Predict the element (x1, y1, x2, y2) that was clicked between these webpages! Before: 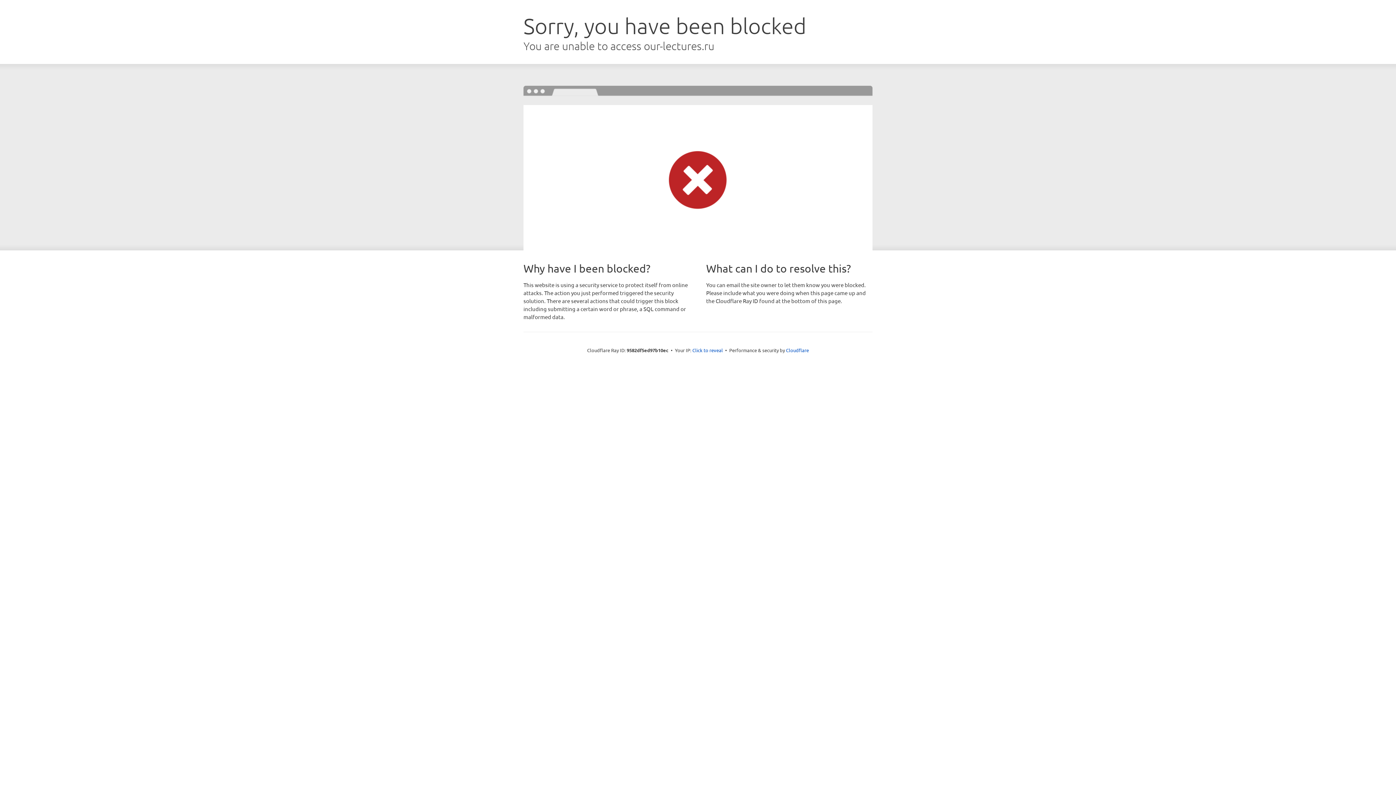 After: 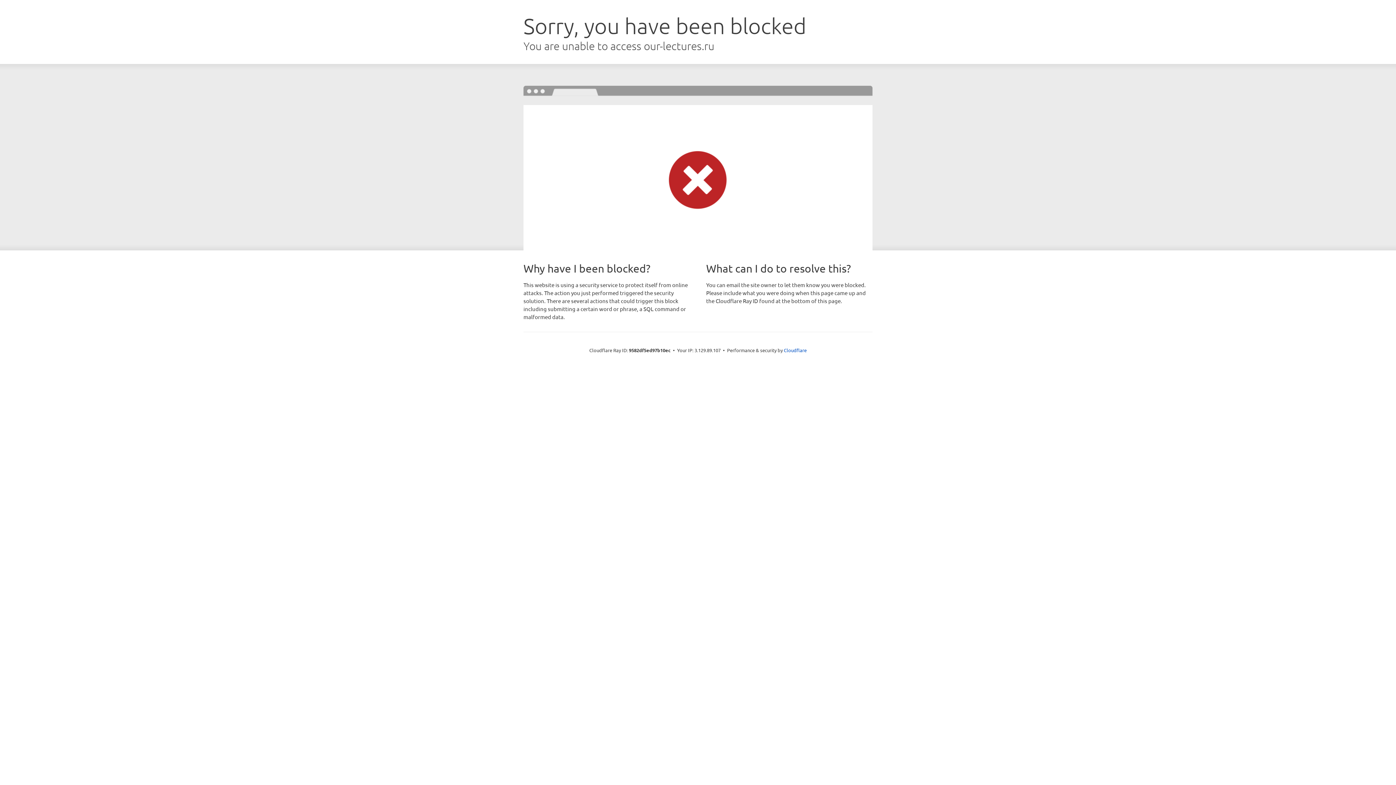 Action: bbox: (692, 346, 723, 353) label: Click to reveal